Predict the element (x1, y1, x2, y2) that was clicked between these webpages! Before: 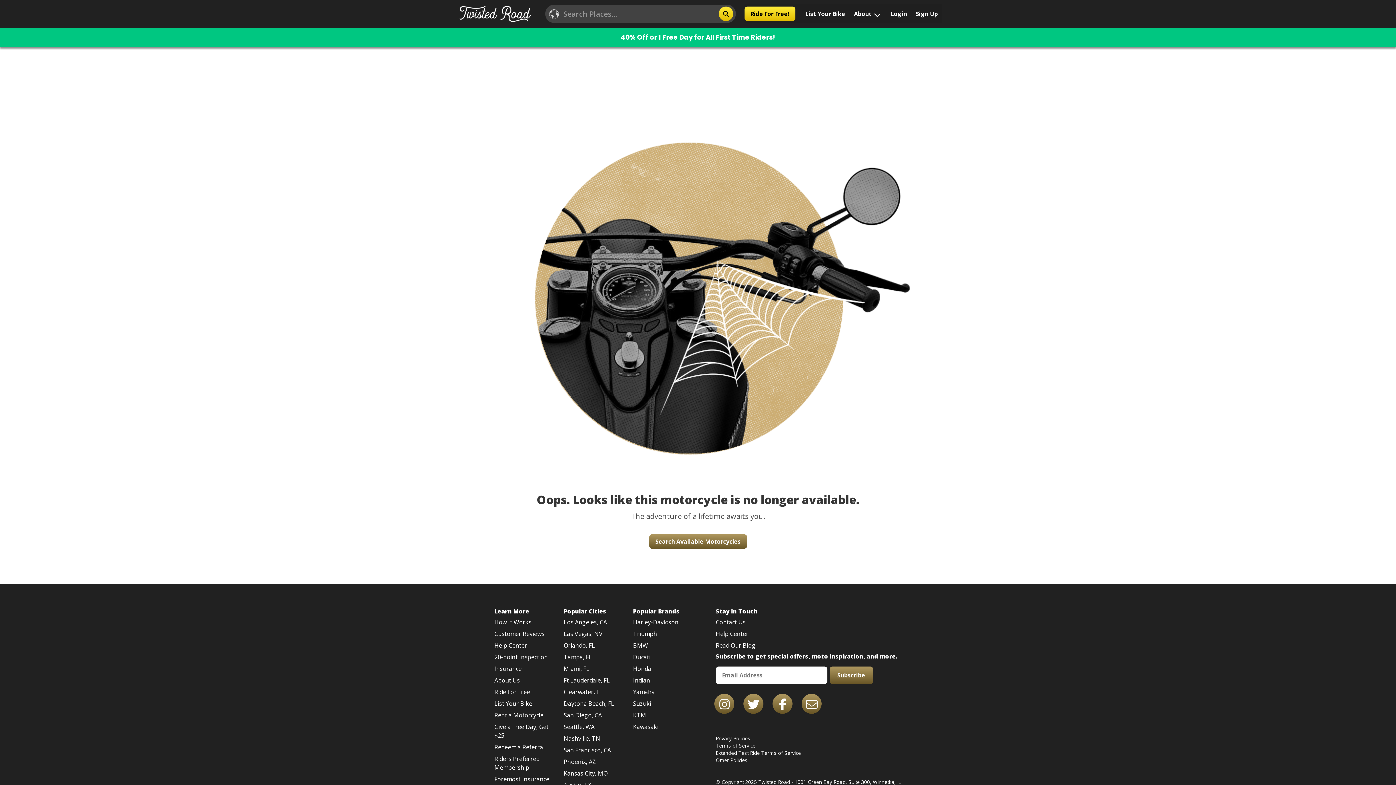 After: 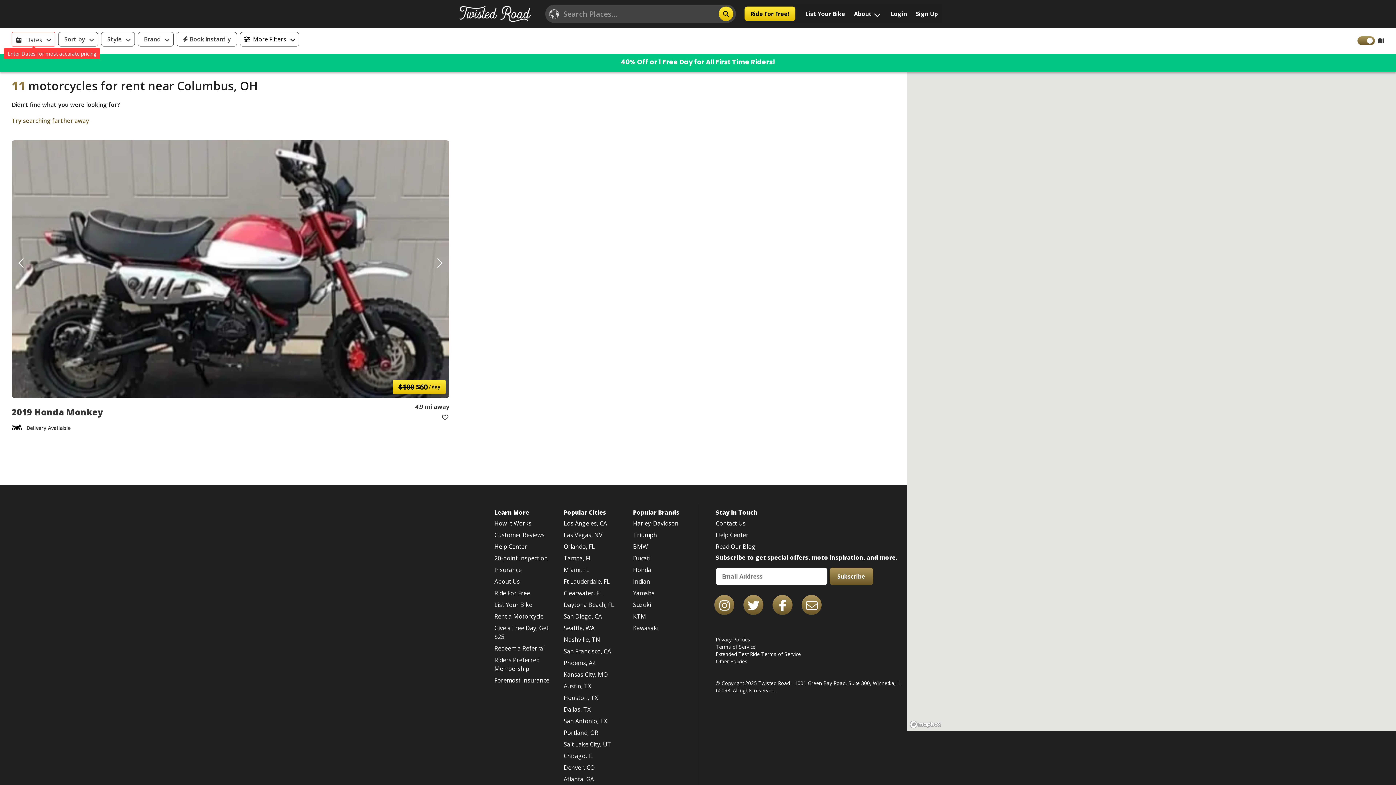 Action: bbox: (732, 6, 746, 21)